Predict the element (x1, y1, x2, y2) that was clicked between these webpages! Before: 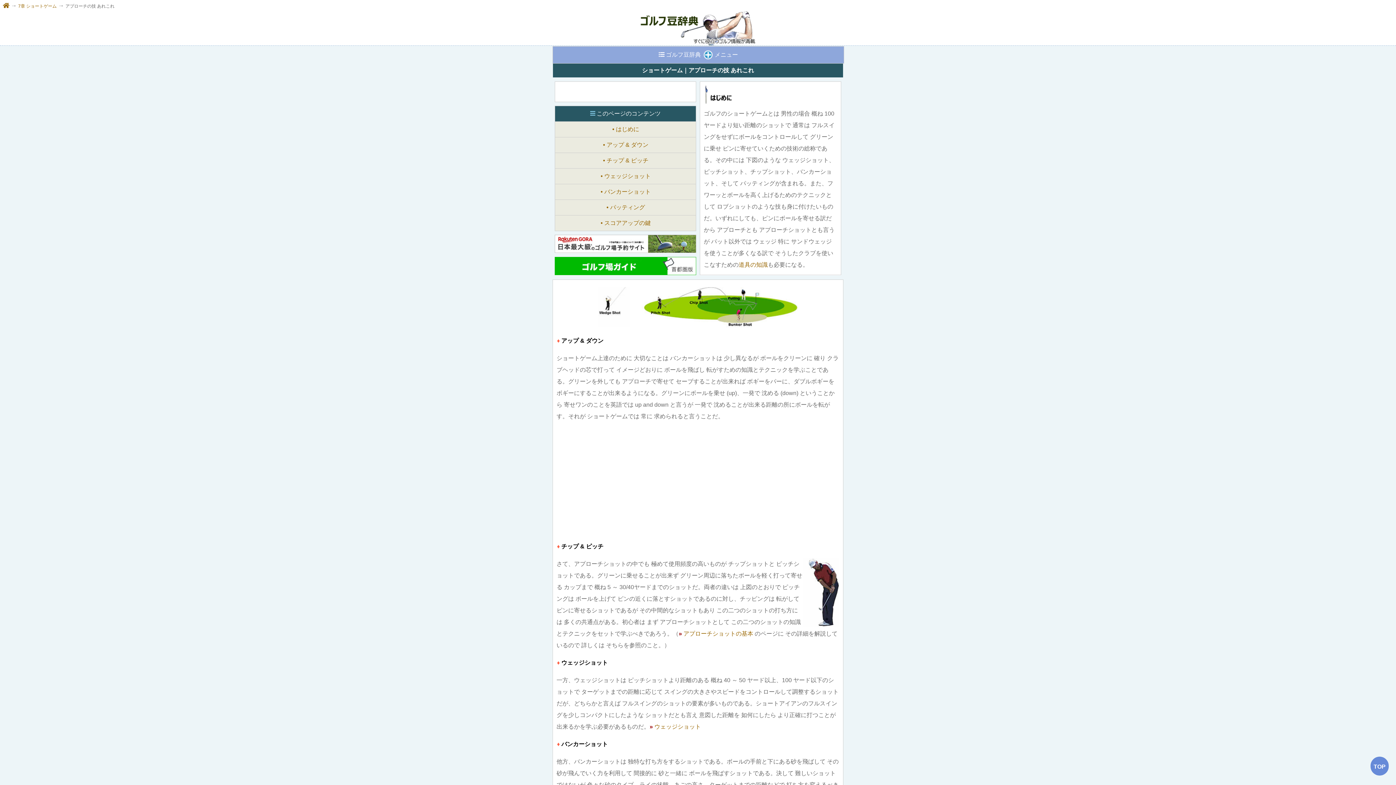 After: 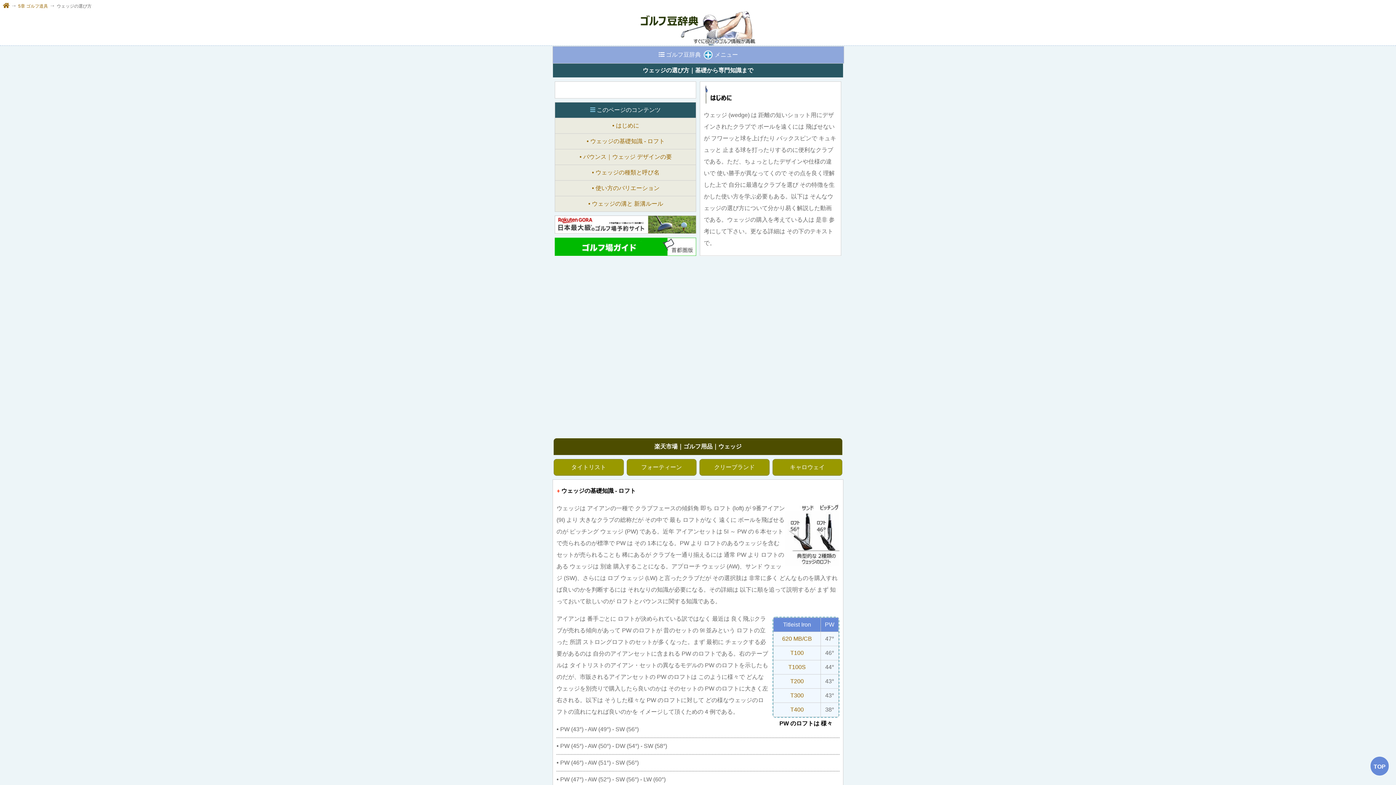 Action: bbox: (738, 261, 768, 268) label: 道具の知識